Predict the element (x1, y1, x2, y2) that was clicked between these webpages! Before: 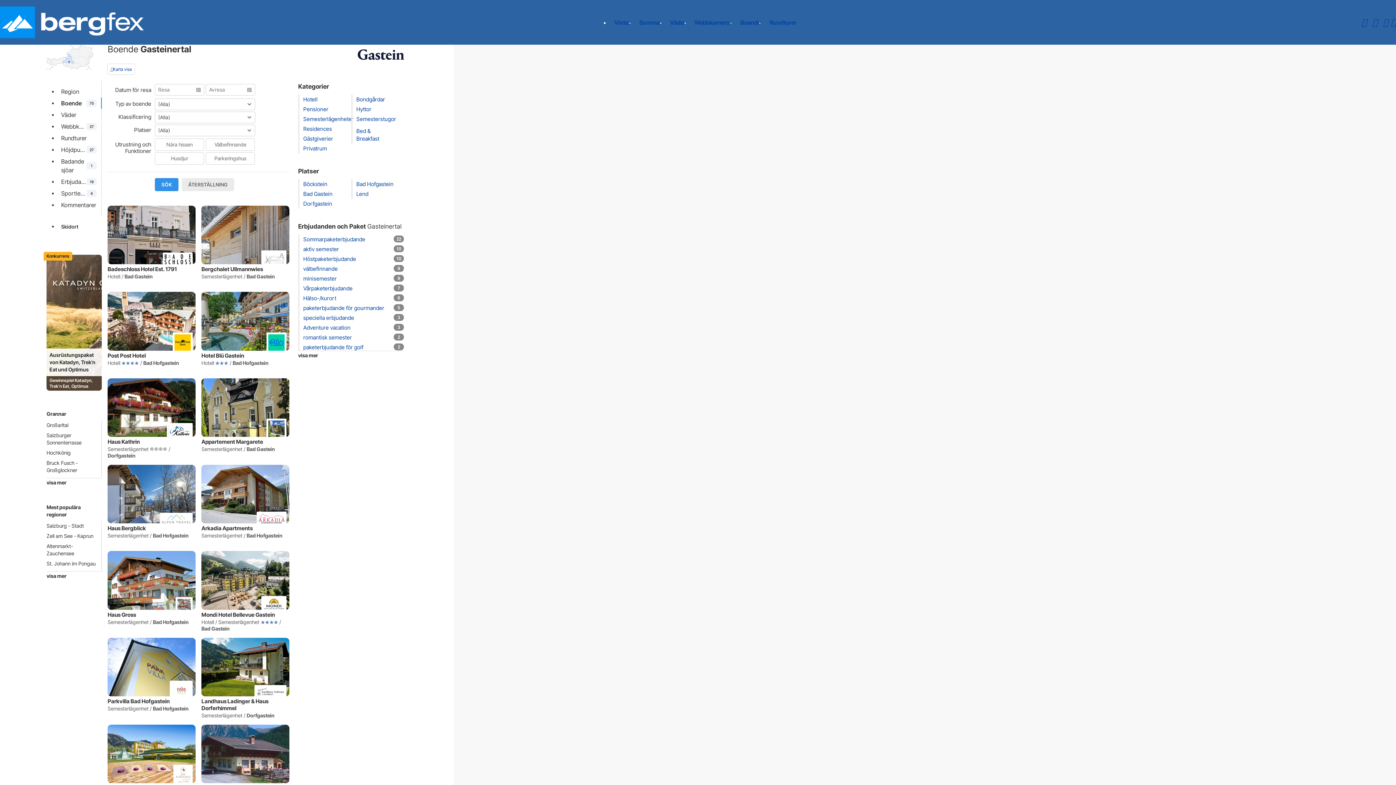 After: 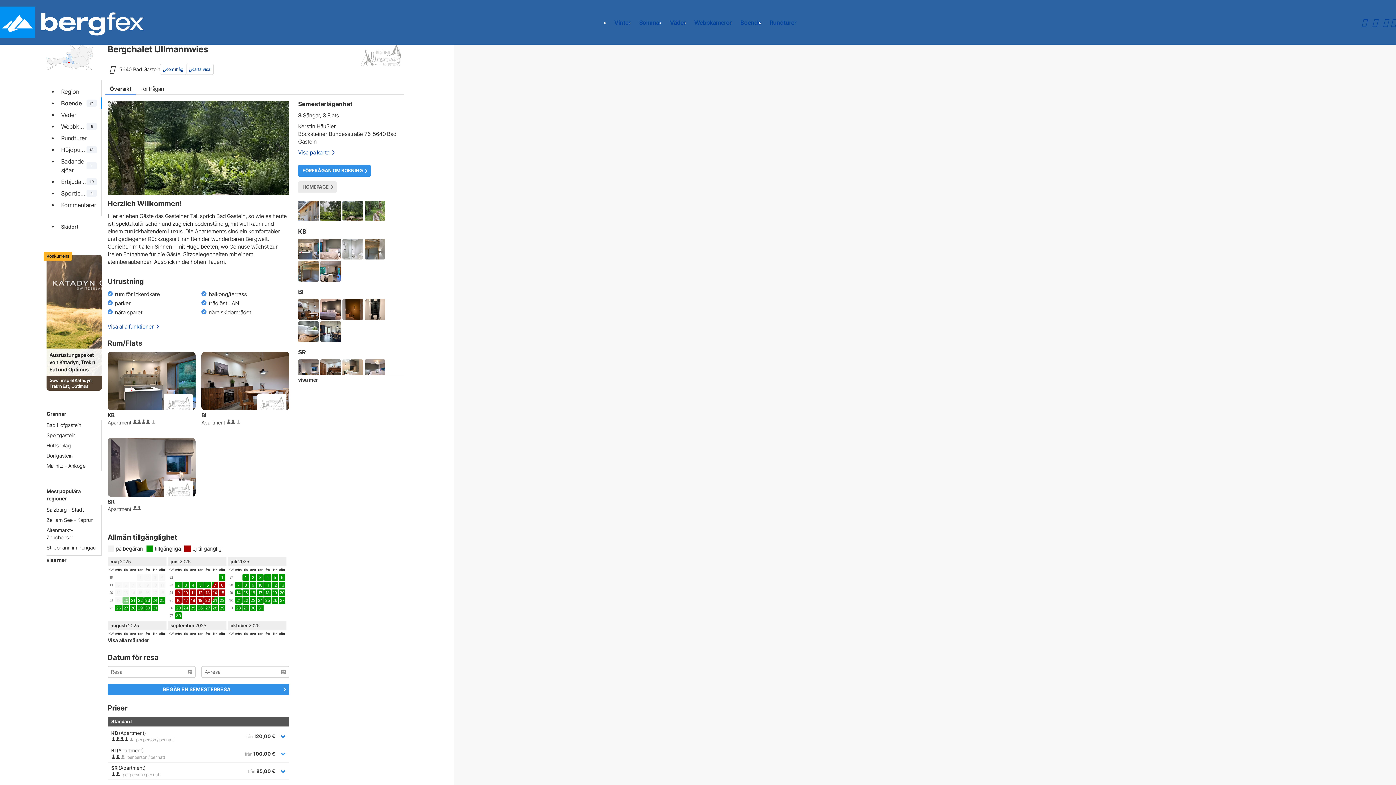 Action: bbox: (201, 205, 289, 286) label: Bergchalet Ullmannwies
Semesterlägenhet / Bad Gastein